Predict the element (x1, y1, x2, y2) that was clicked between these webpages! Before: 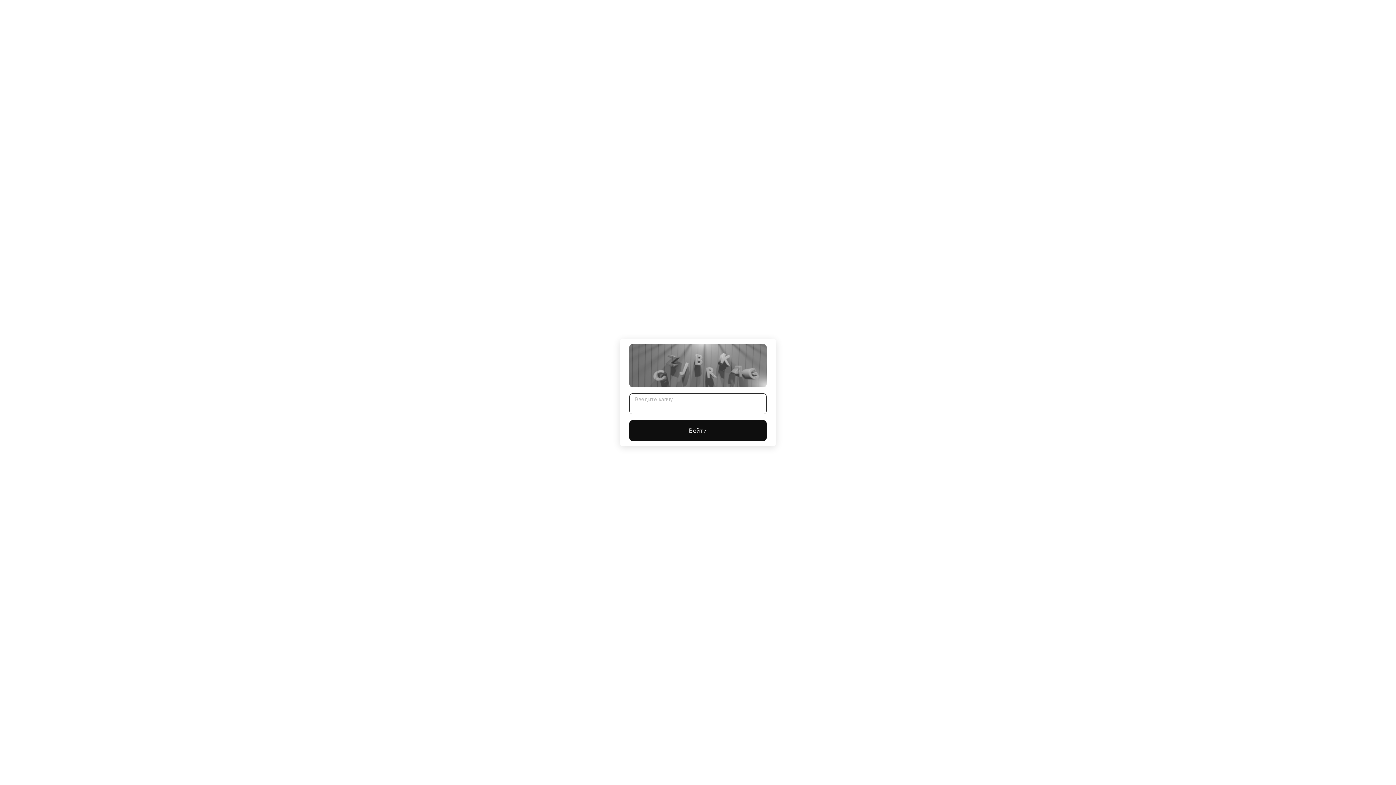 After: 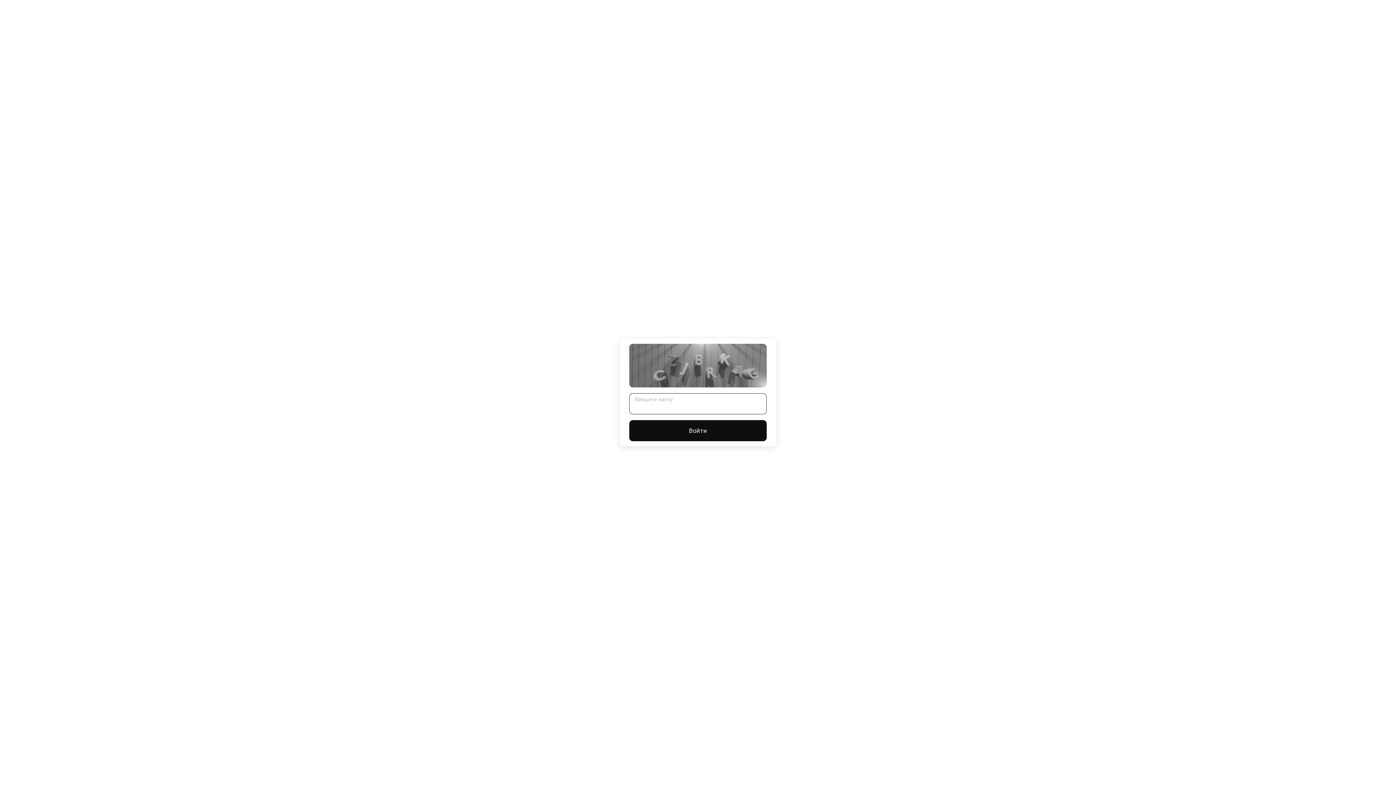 Action: label: Войти bbox: (629, 420, 766, 441)